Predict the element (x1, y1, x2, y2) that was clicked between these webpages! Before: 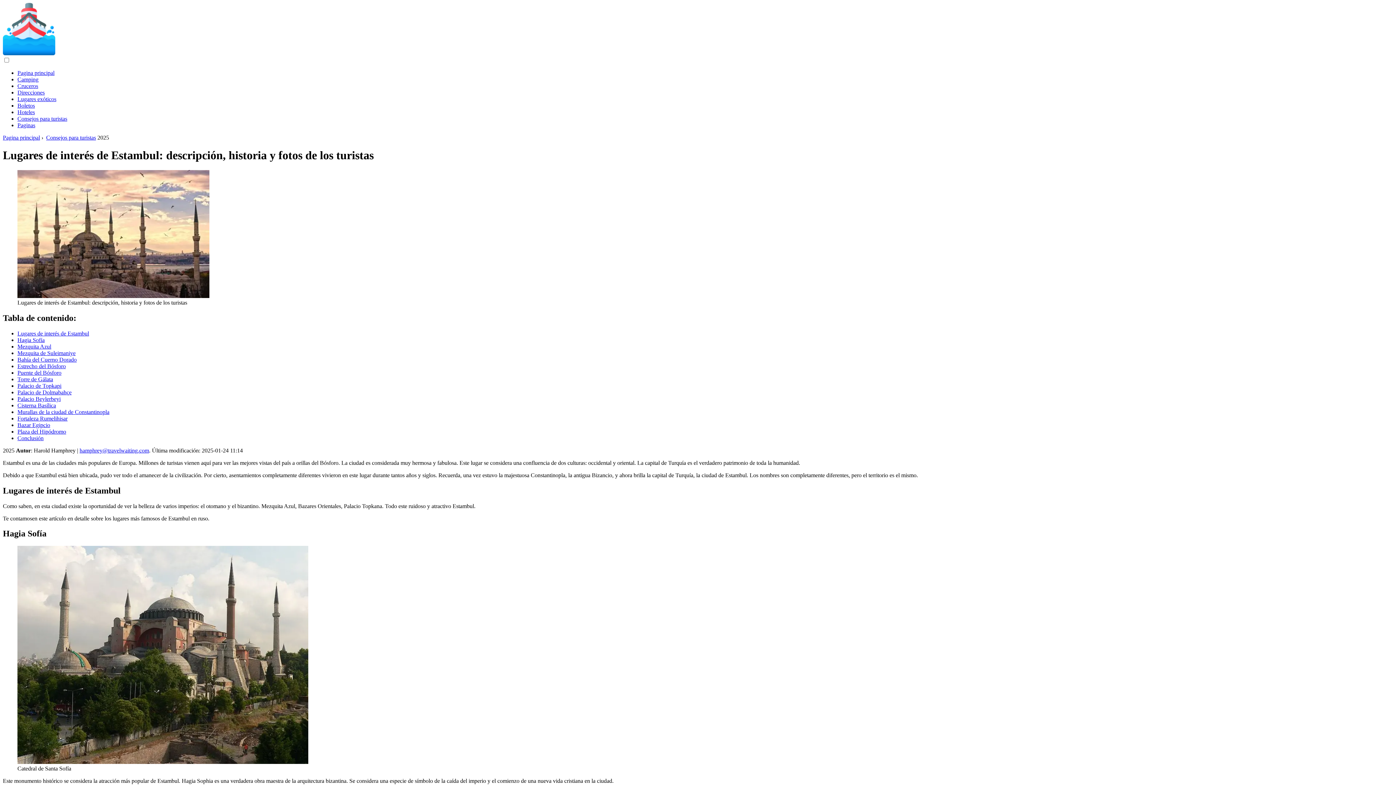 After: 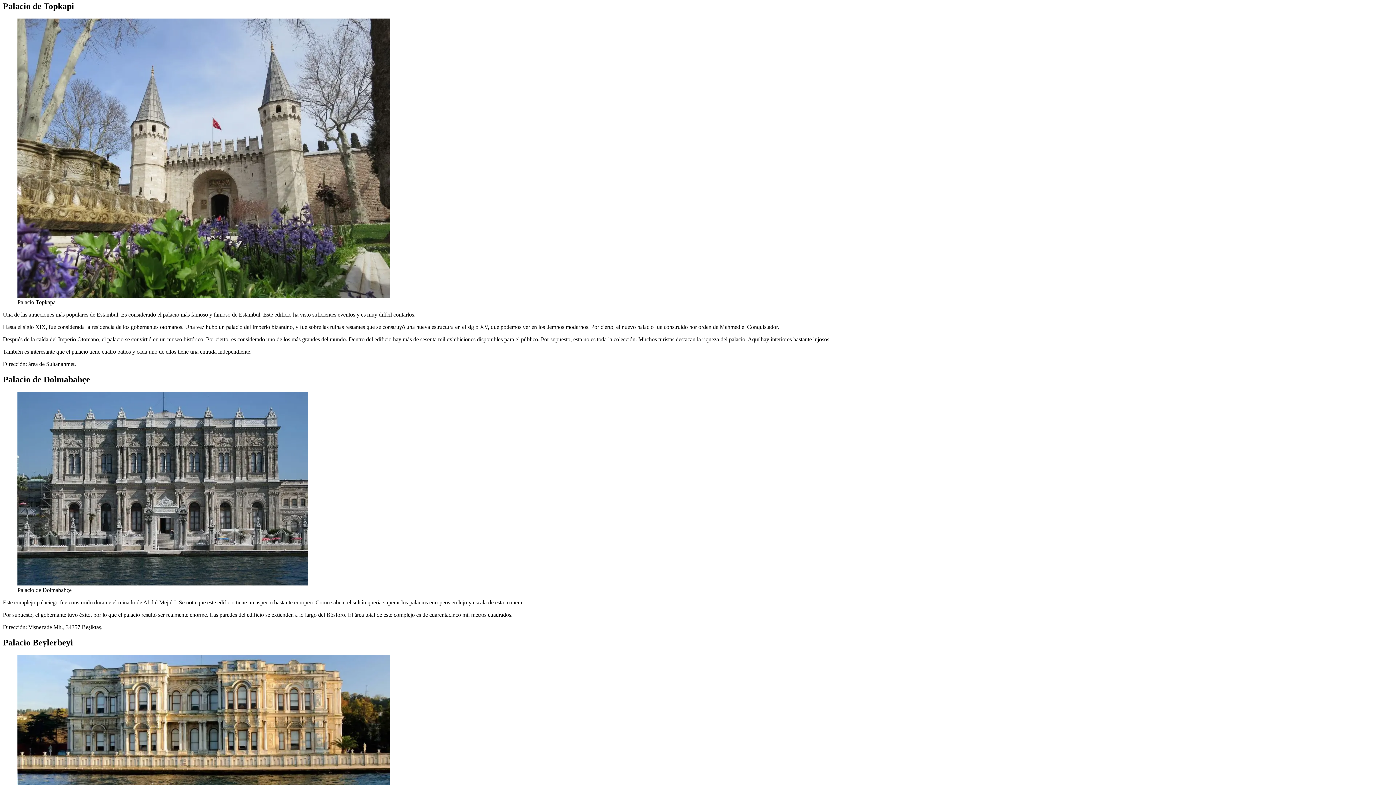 Action: bbox: (17, 382, 61, 388) label: Palacio de Topkapi